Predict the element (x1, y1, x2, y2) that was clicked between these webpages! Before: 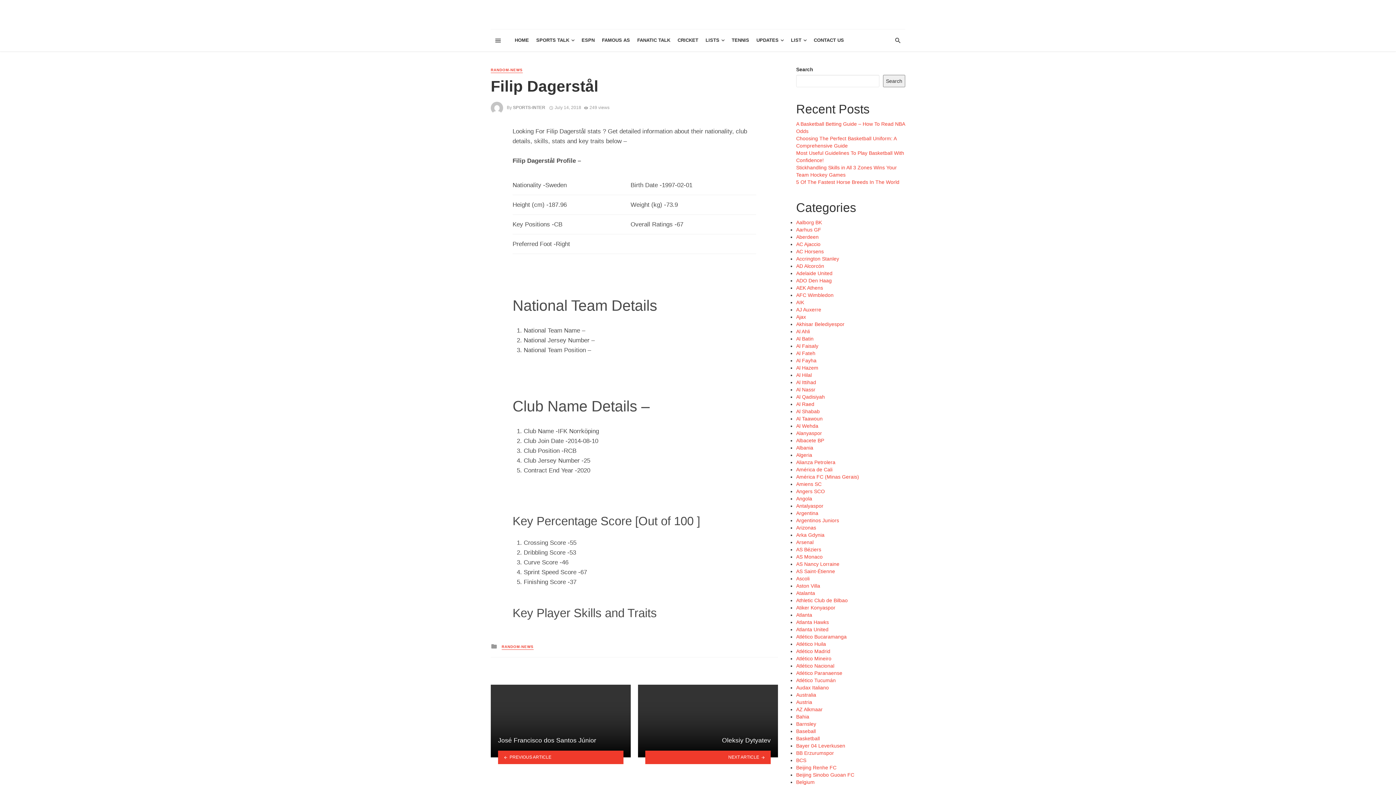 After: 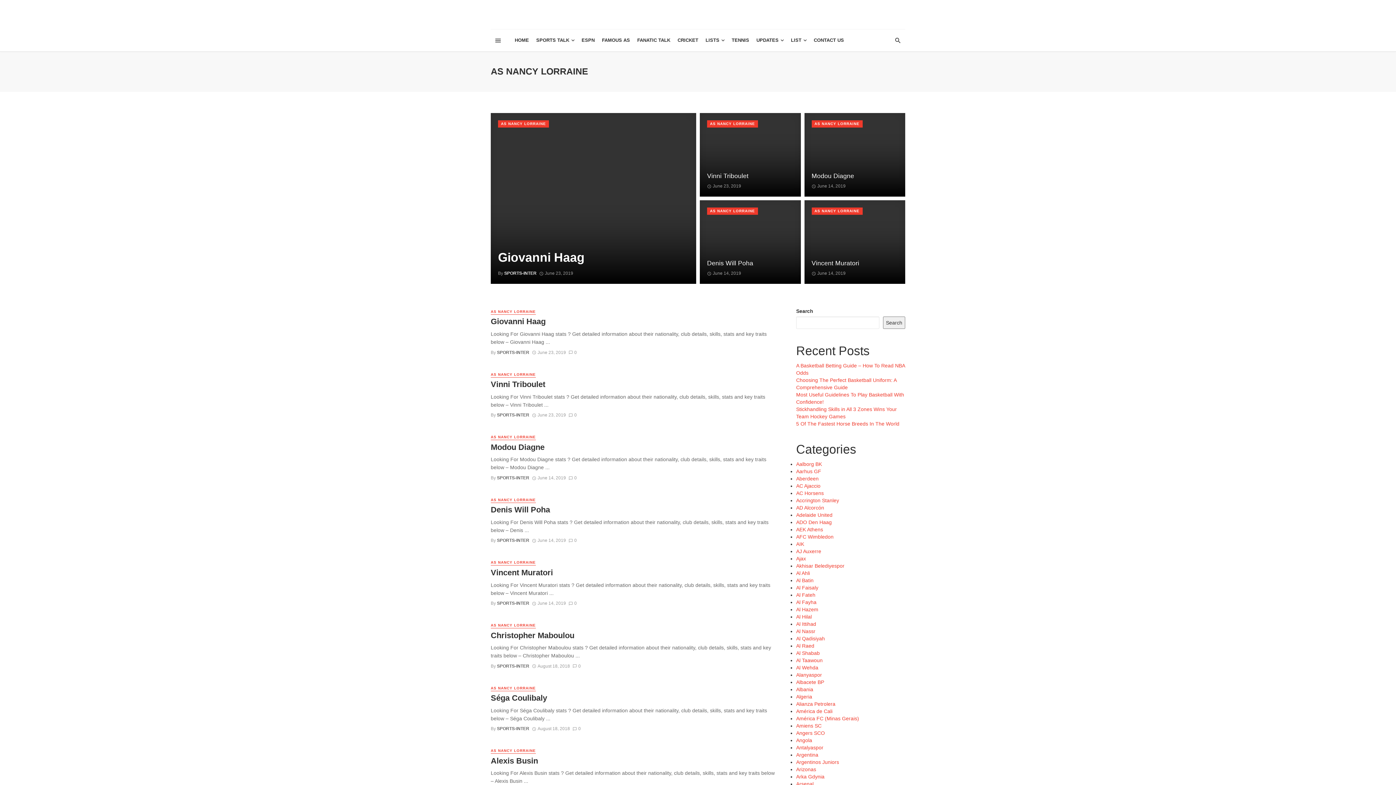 Action: label: AS Nancy Lorraine bbox: (796, 561, 839, 567)